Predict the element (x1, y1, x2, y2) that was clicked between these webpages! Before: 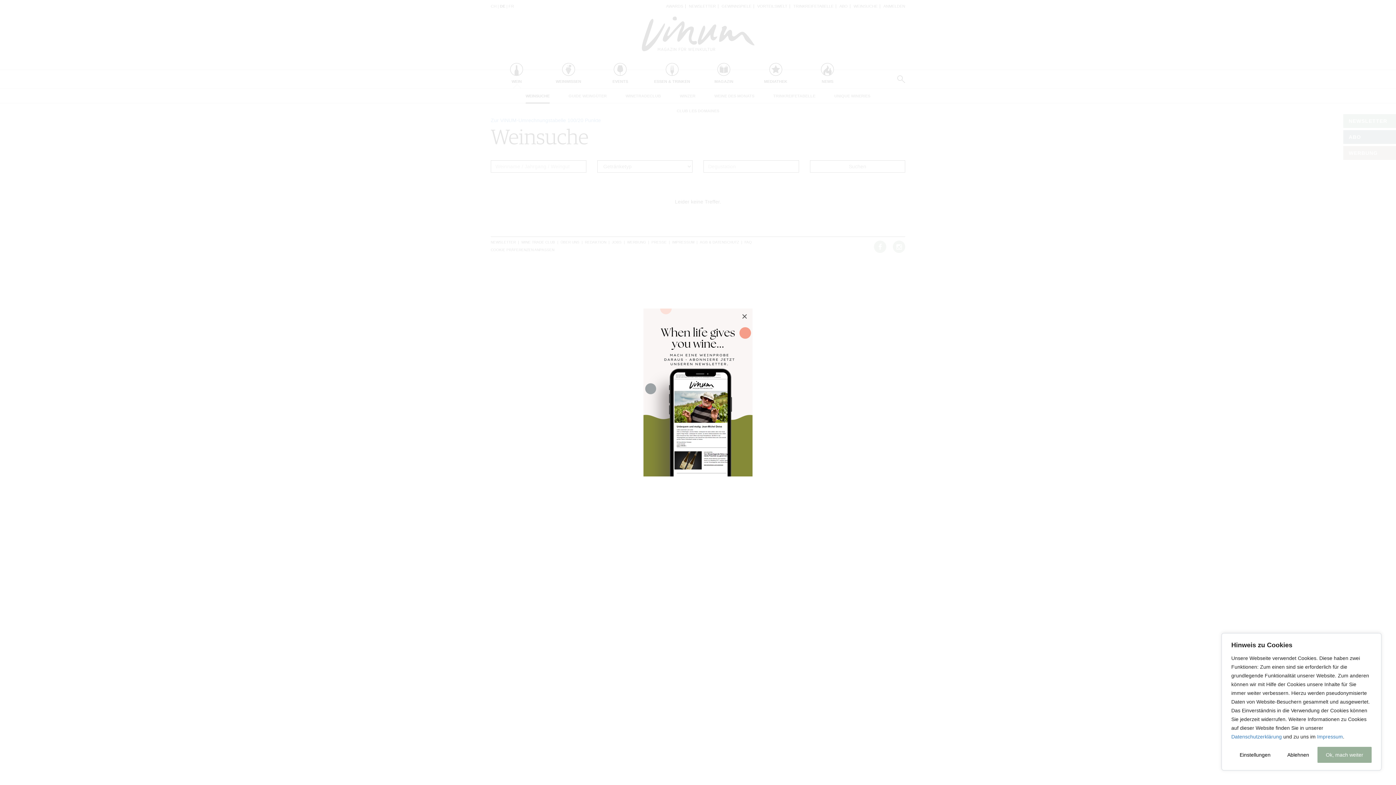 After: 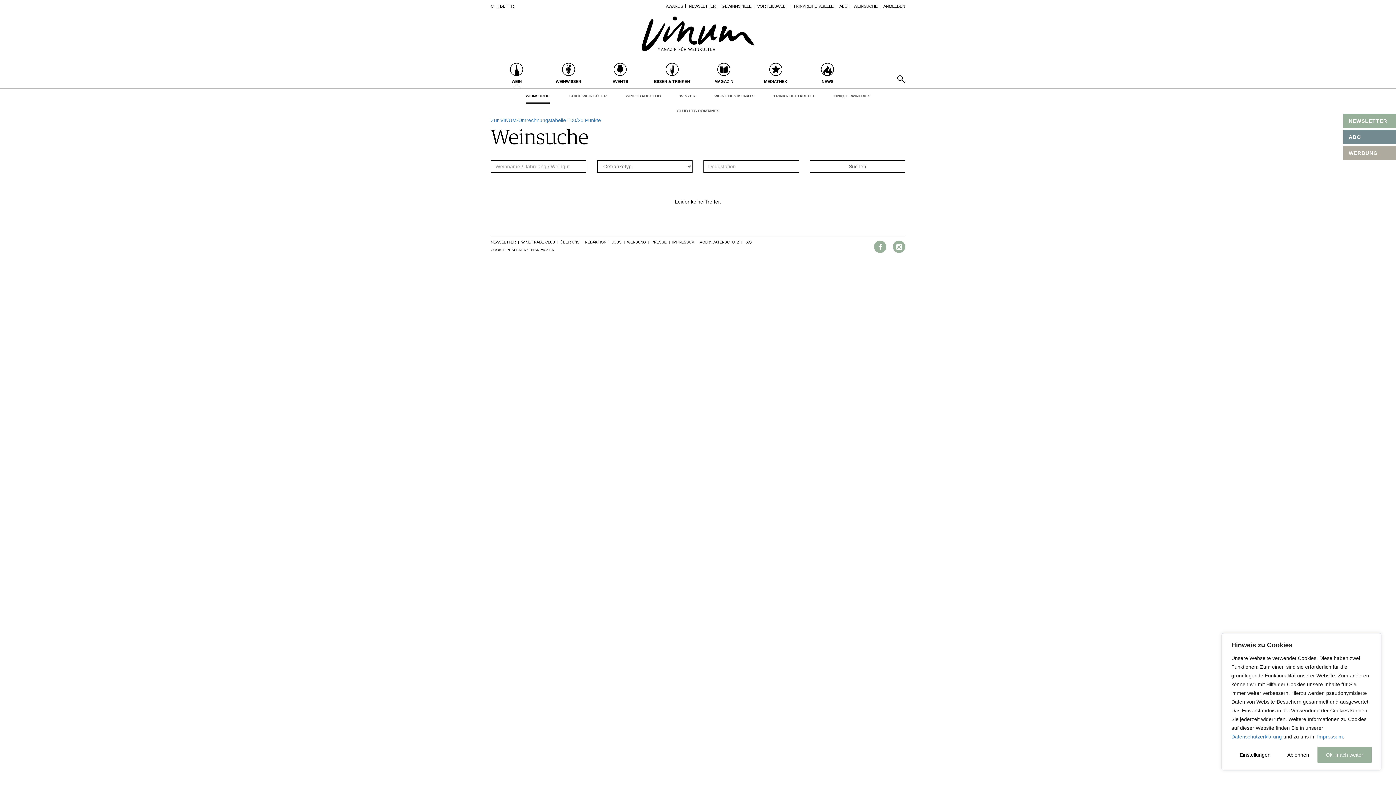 Action: bbox: (736, 308, 752, 324) label: ×